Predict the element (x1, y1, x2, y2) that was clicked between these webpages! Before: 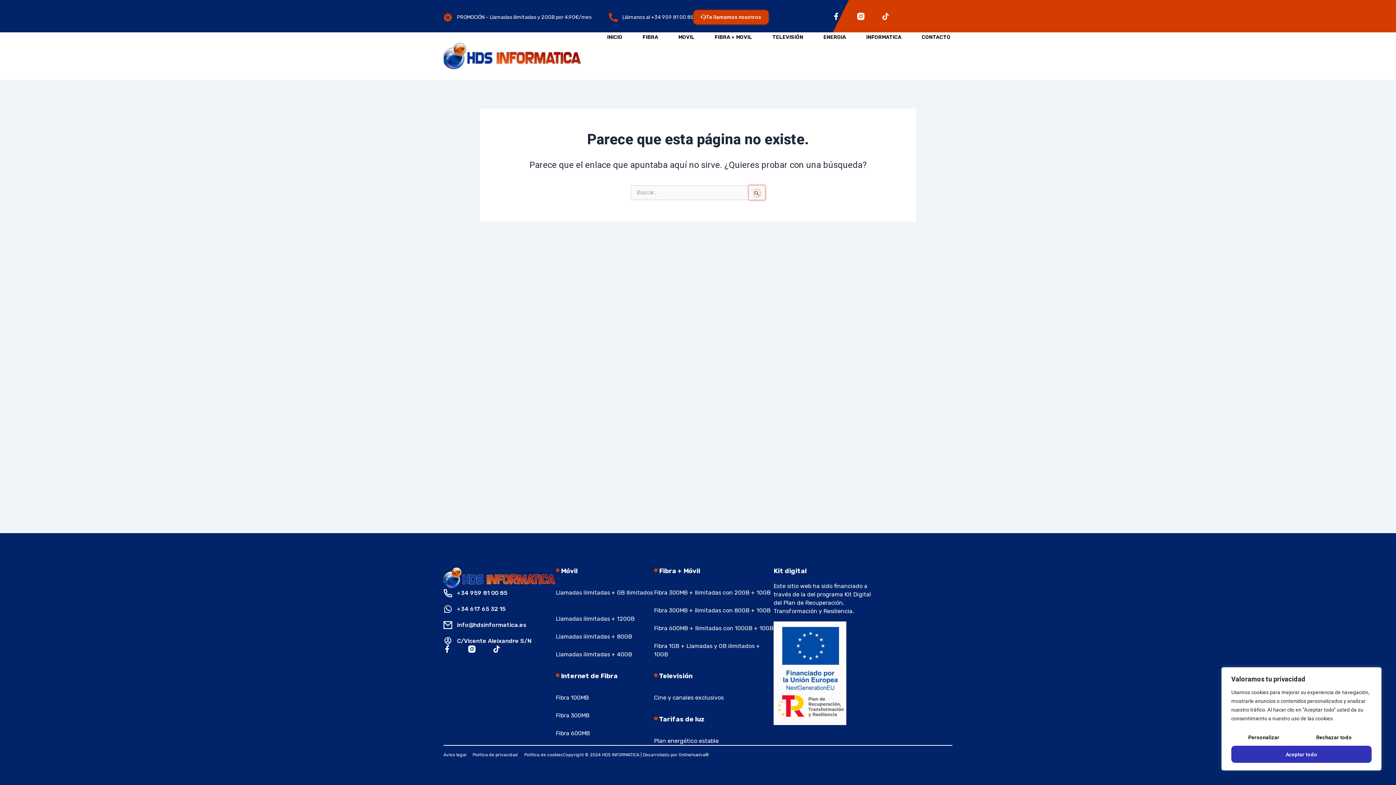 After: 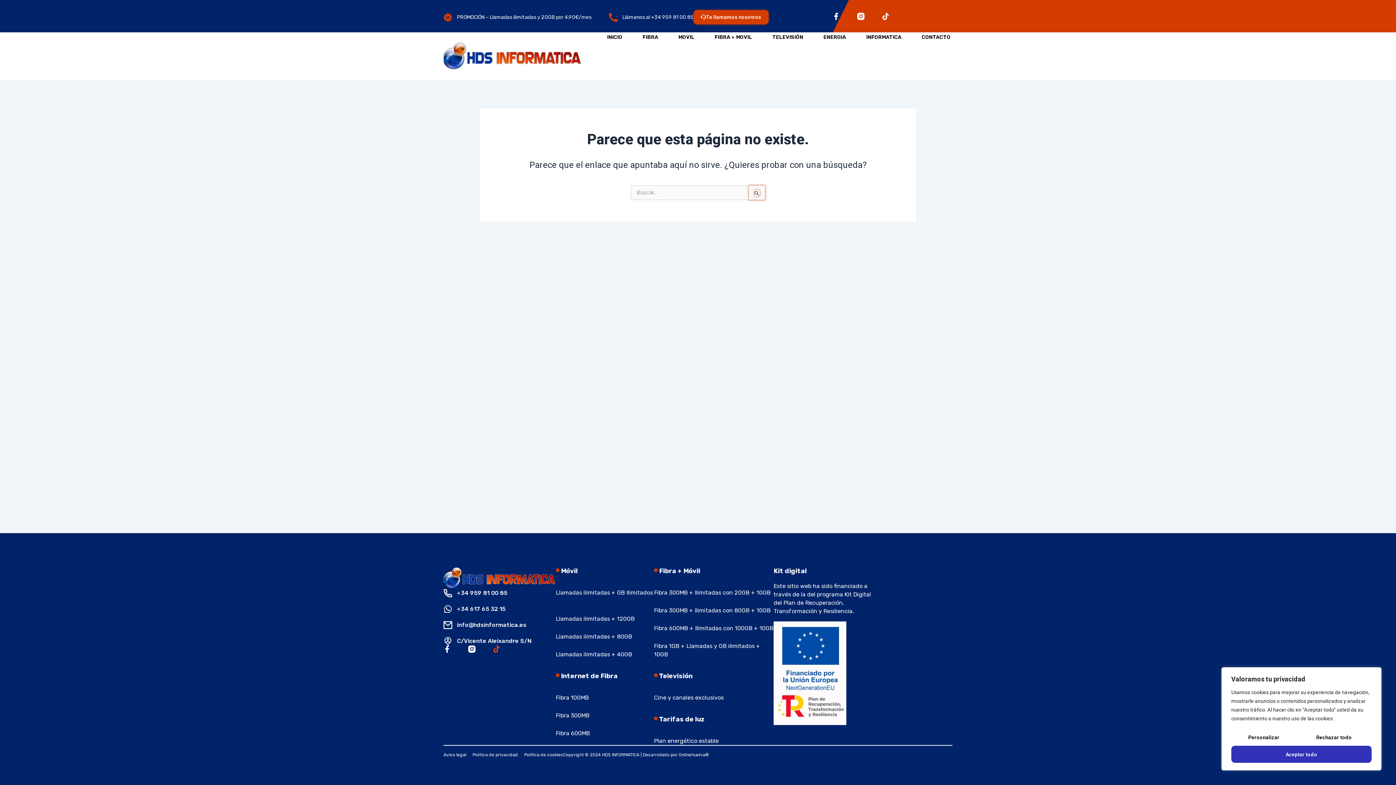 Action: bbox: (493, 645, 500, 653) label: Tiktok